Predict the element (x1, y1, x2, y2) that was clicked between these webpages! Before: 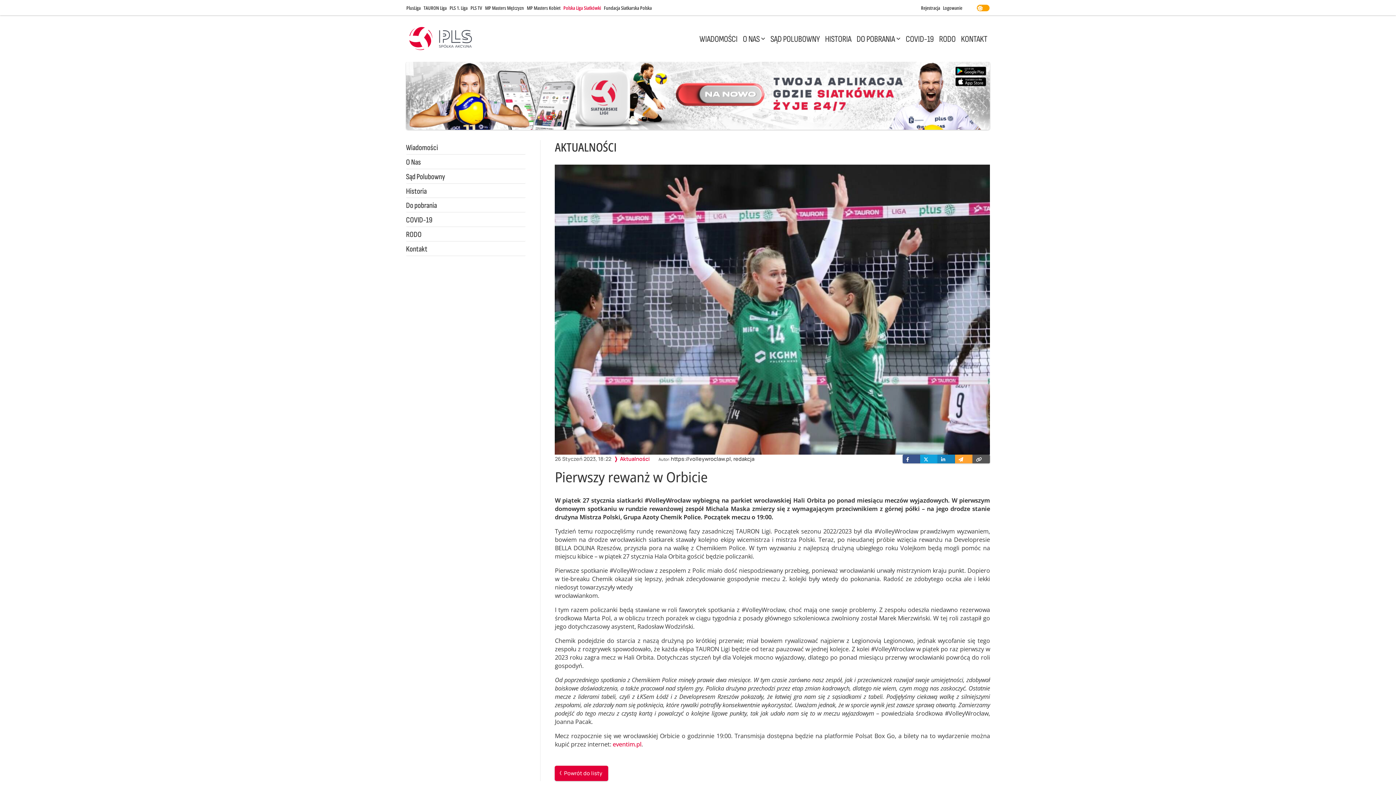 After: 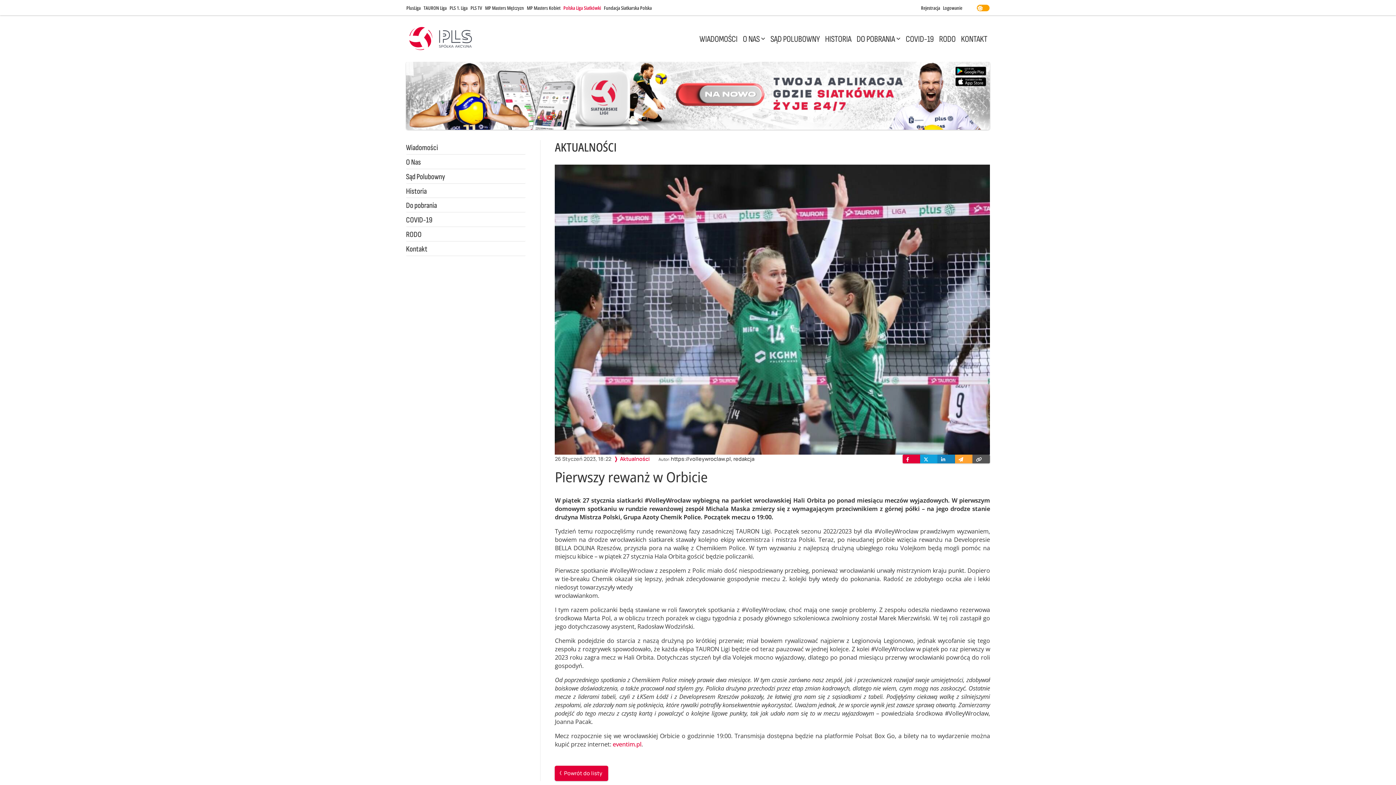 Action: label: Facebook bbox: (902, 454, 920, 463)